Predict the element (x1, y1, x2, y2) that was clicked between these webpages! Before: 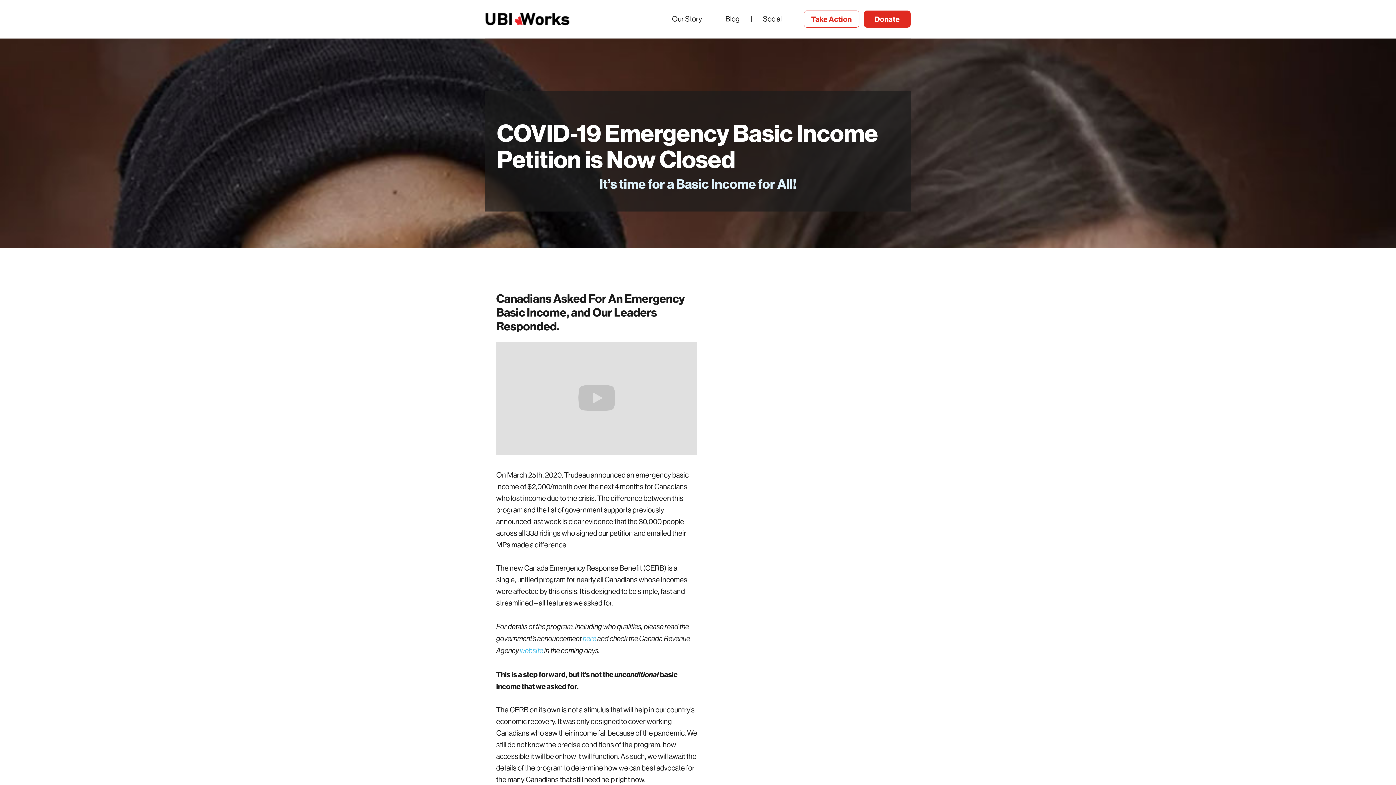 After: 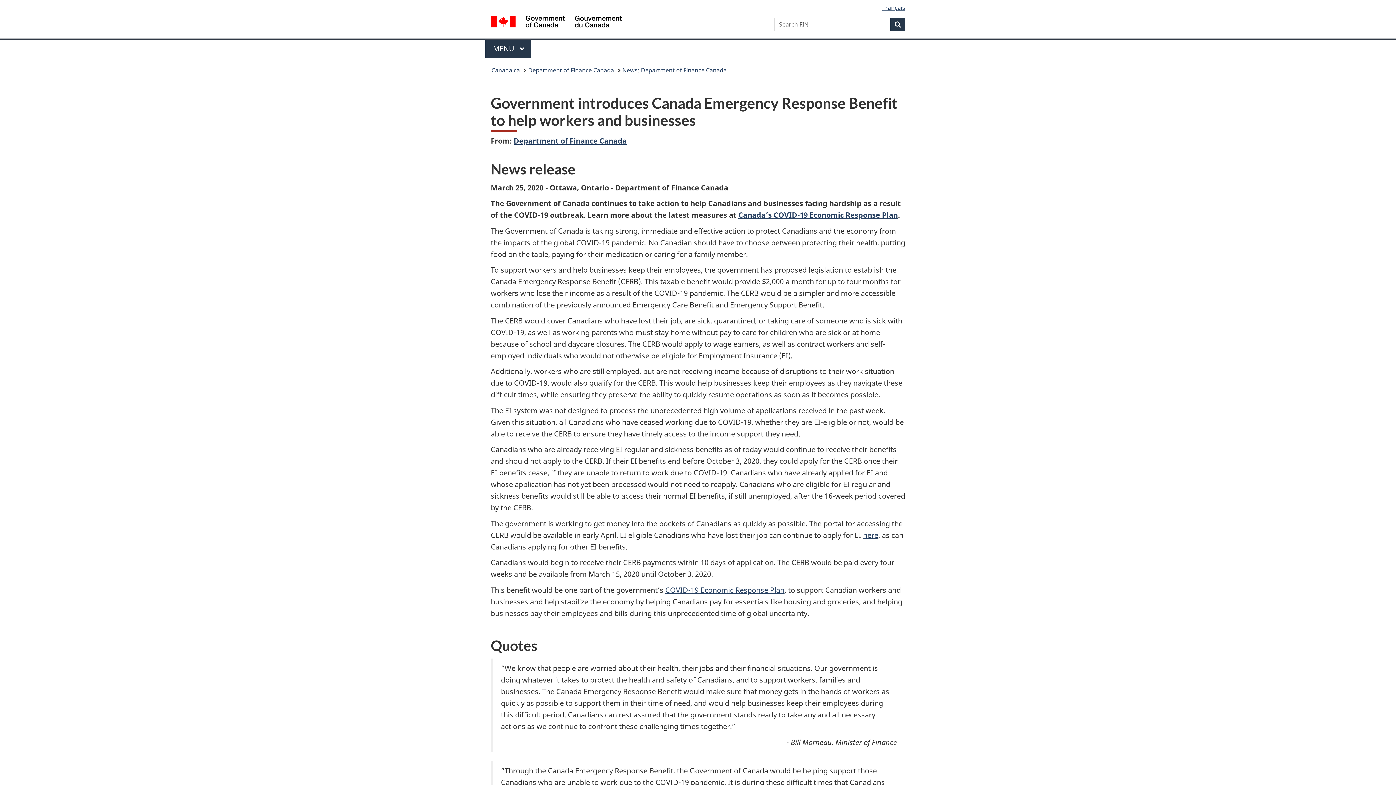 Action: bbox: (582, 634, 596, 643) label: here